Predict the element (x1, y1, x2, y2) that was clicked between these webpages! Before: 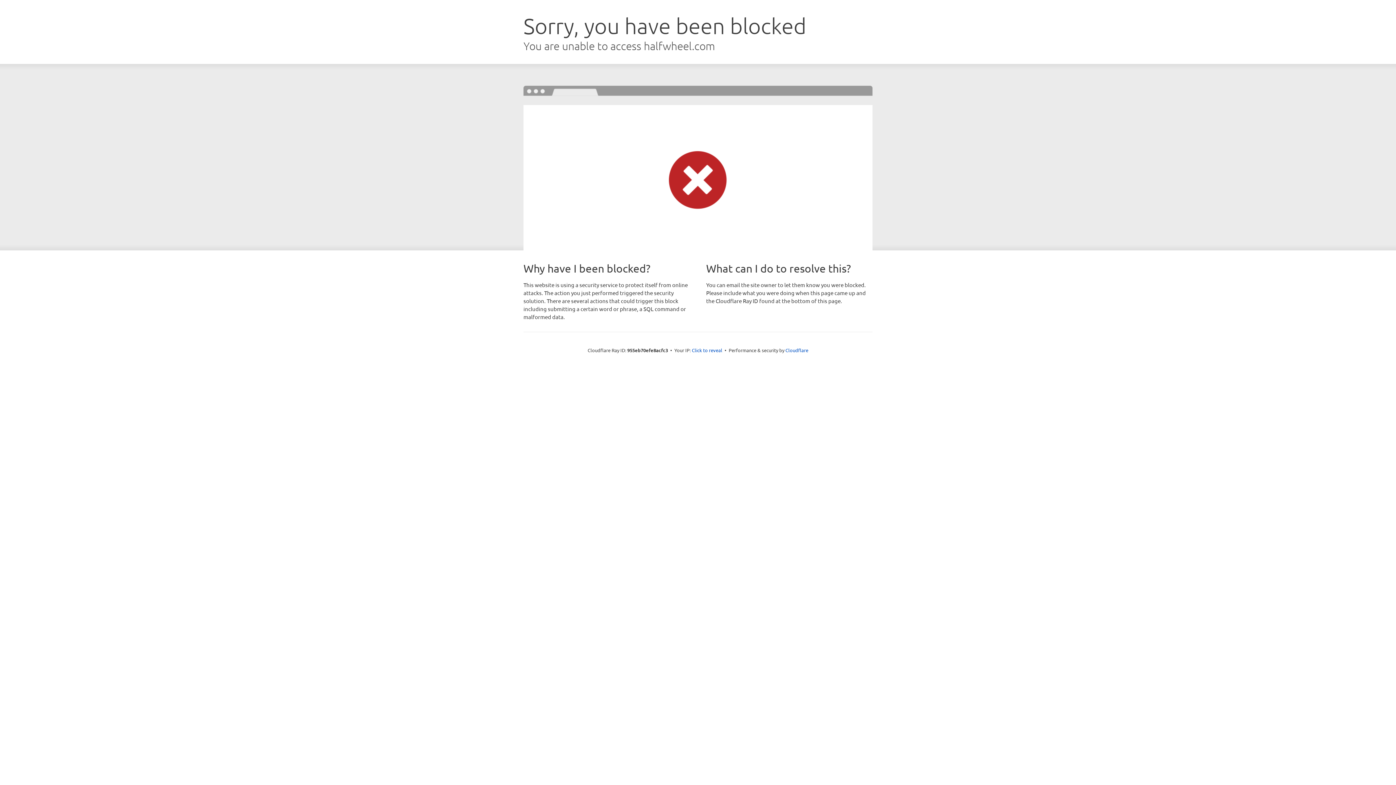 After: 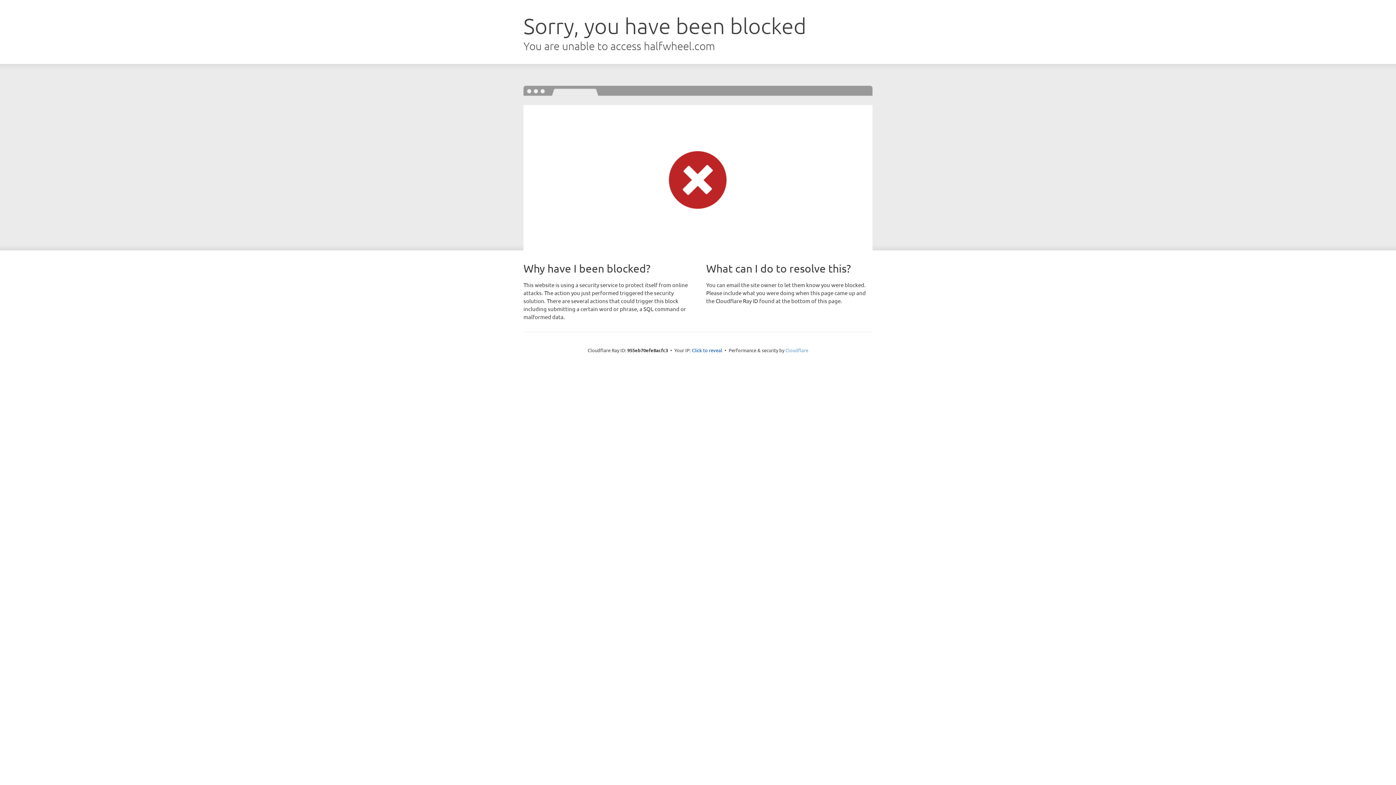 Action: bbox: (785, 347, 808, 353) label: Cloudflare